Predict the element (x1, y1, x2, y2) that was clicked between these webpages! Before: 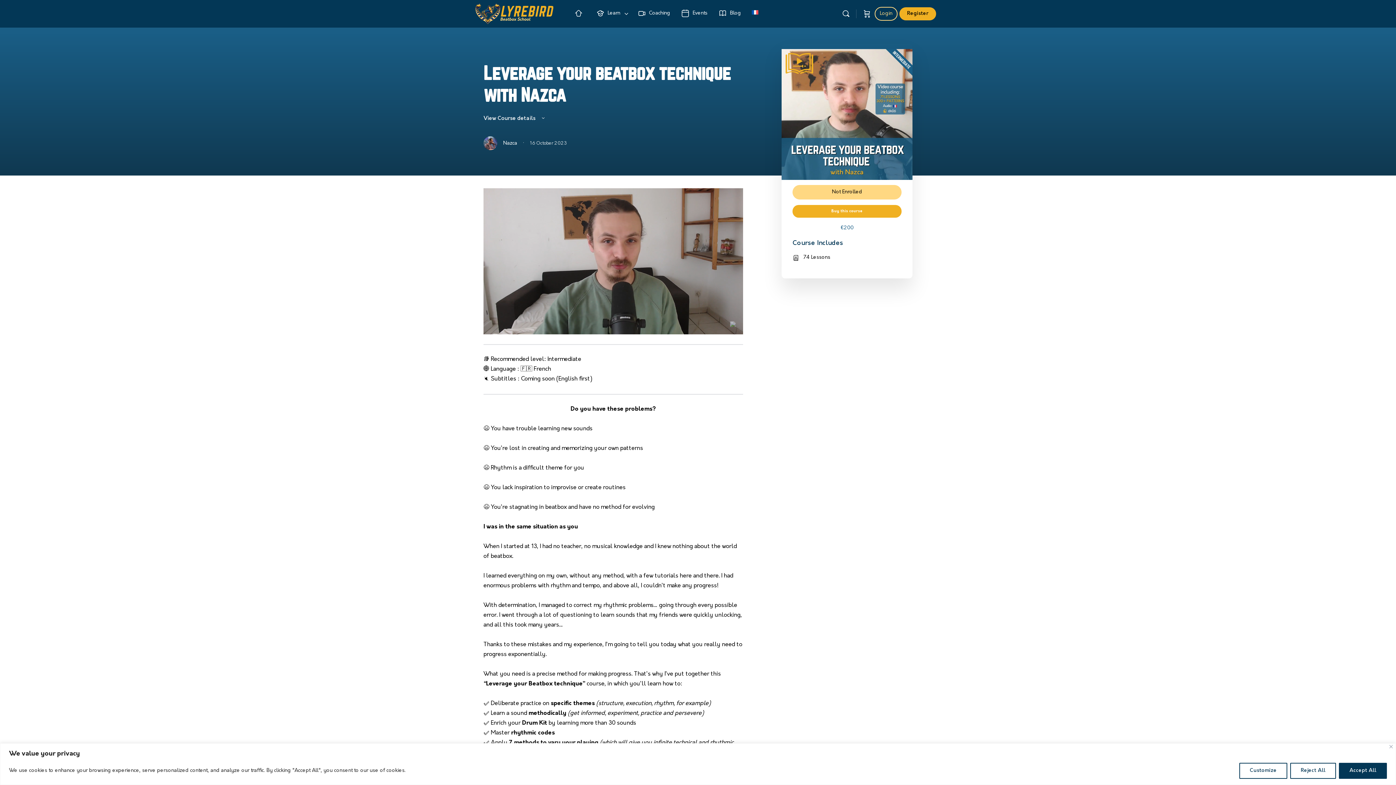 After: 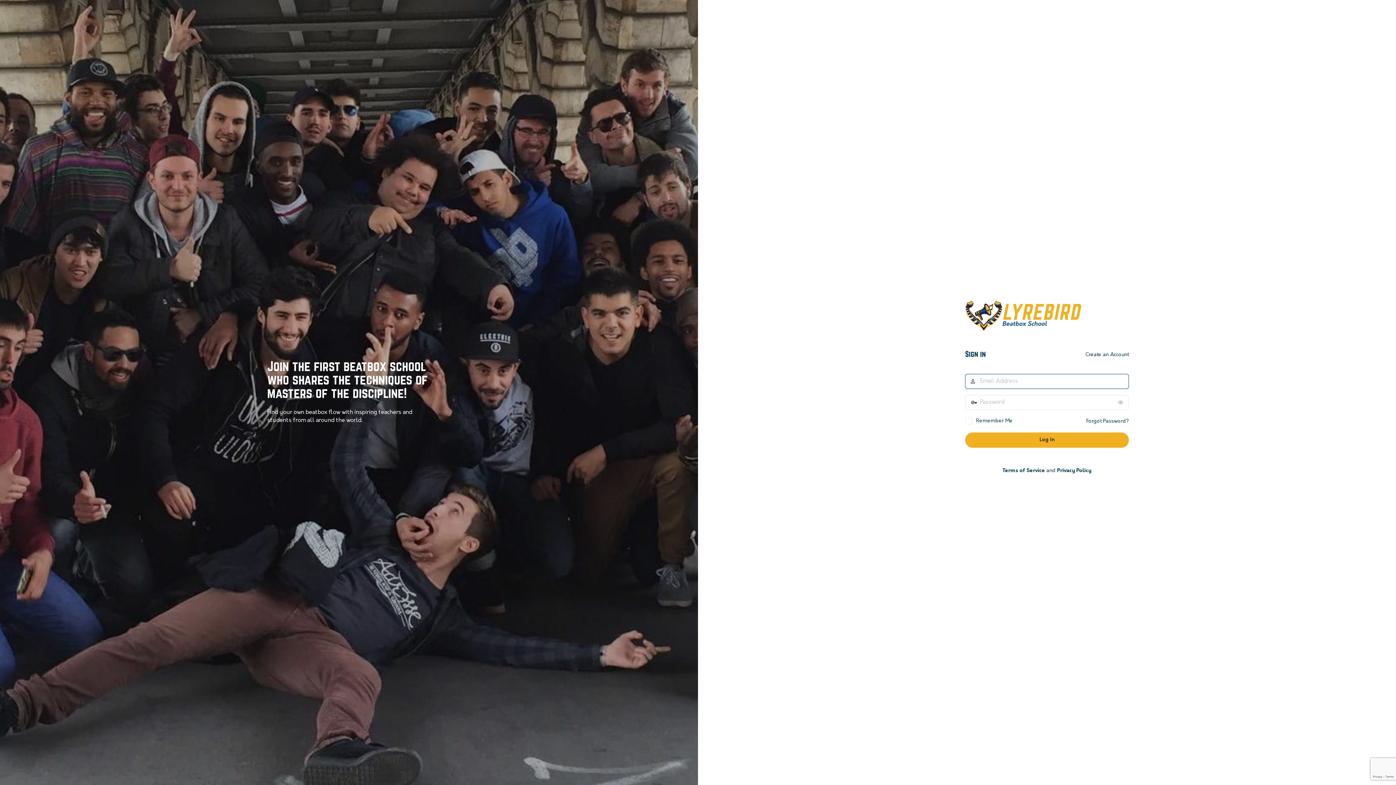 Action: bbox: (874, 6, 897, 20) label: Login